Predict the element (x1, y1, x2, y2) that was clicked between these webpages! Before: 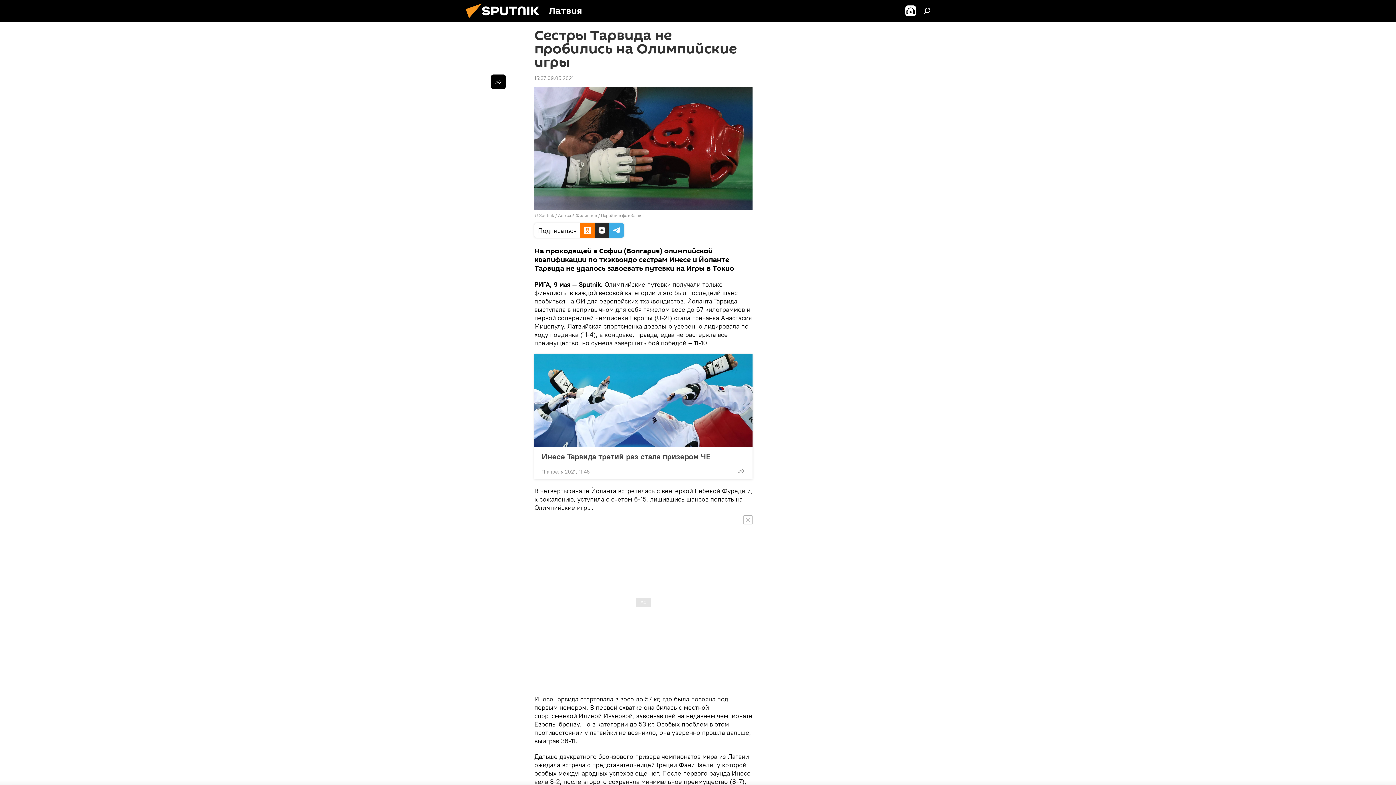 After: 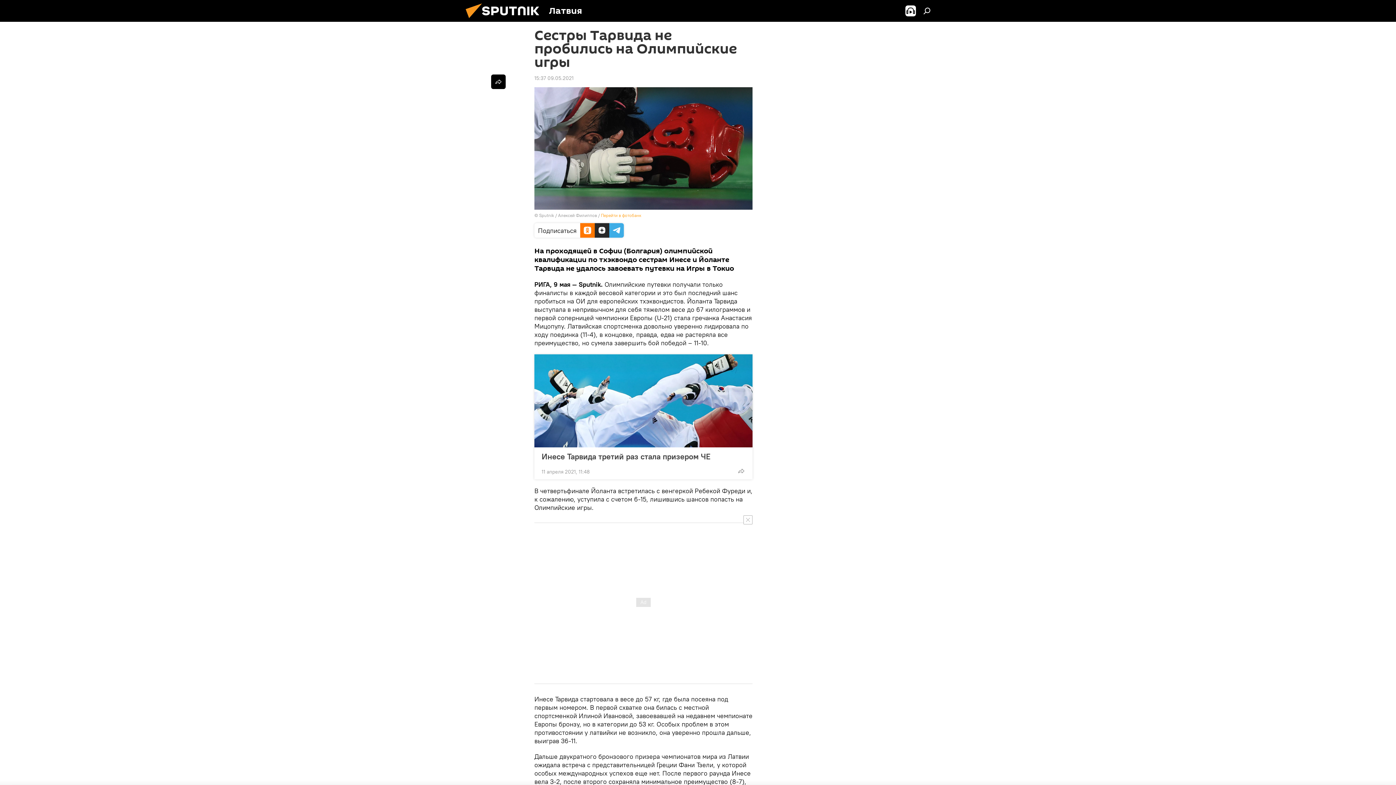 Action: label: Перейти в фотобанк bbox: (601, 212, 641, 218)